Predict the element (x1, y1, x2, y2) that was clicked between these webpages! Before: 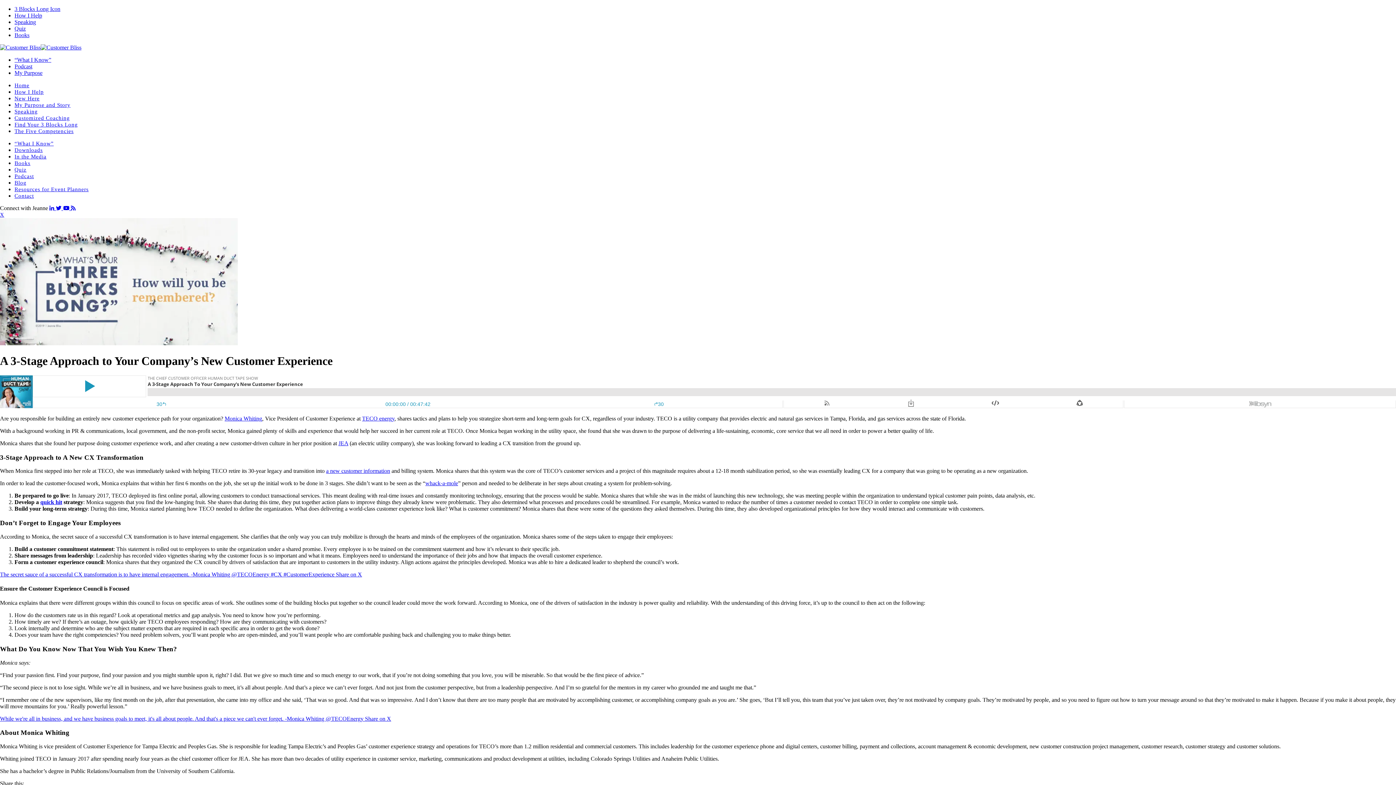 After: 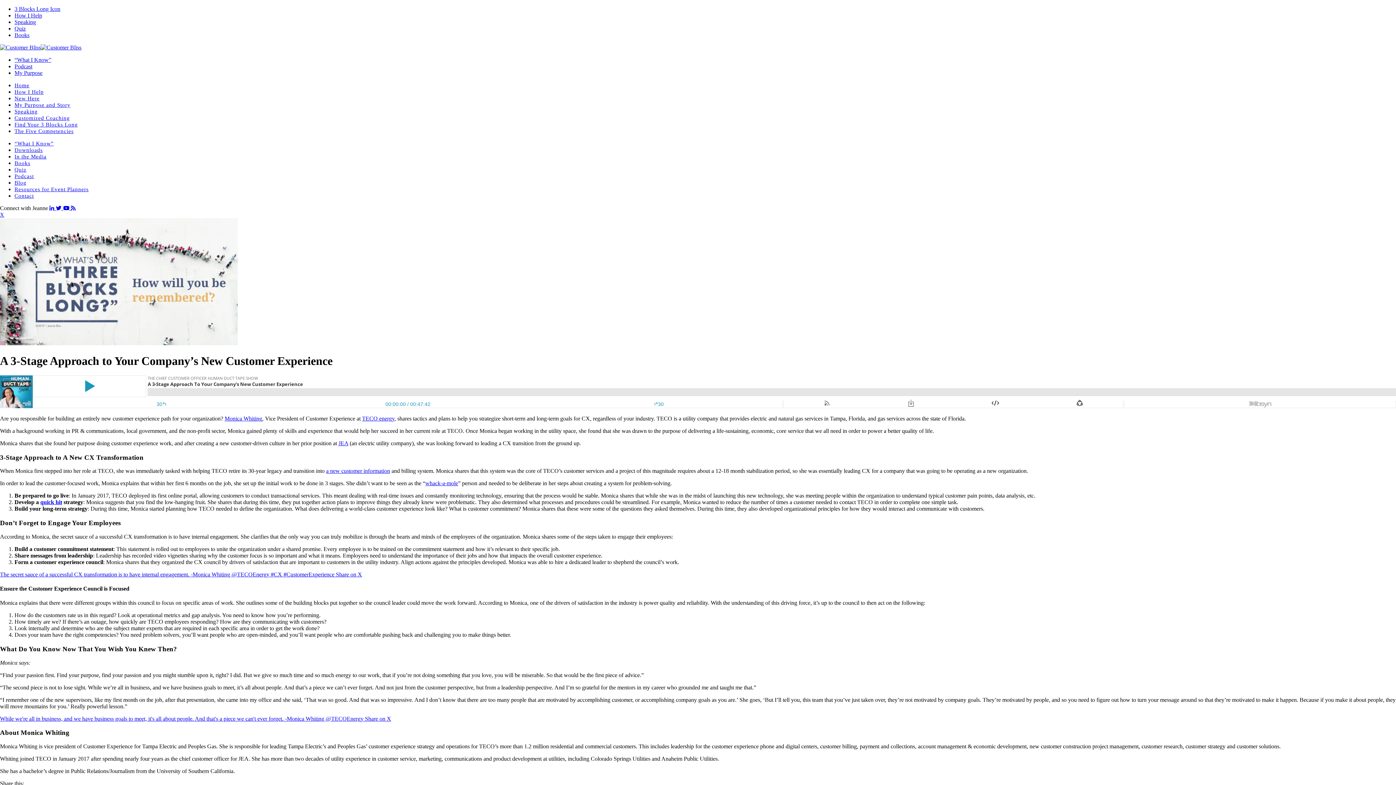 Action: bbox: (71, 205, 75, 211)